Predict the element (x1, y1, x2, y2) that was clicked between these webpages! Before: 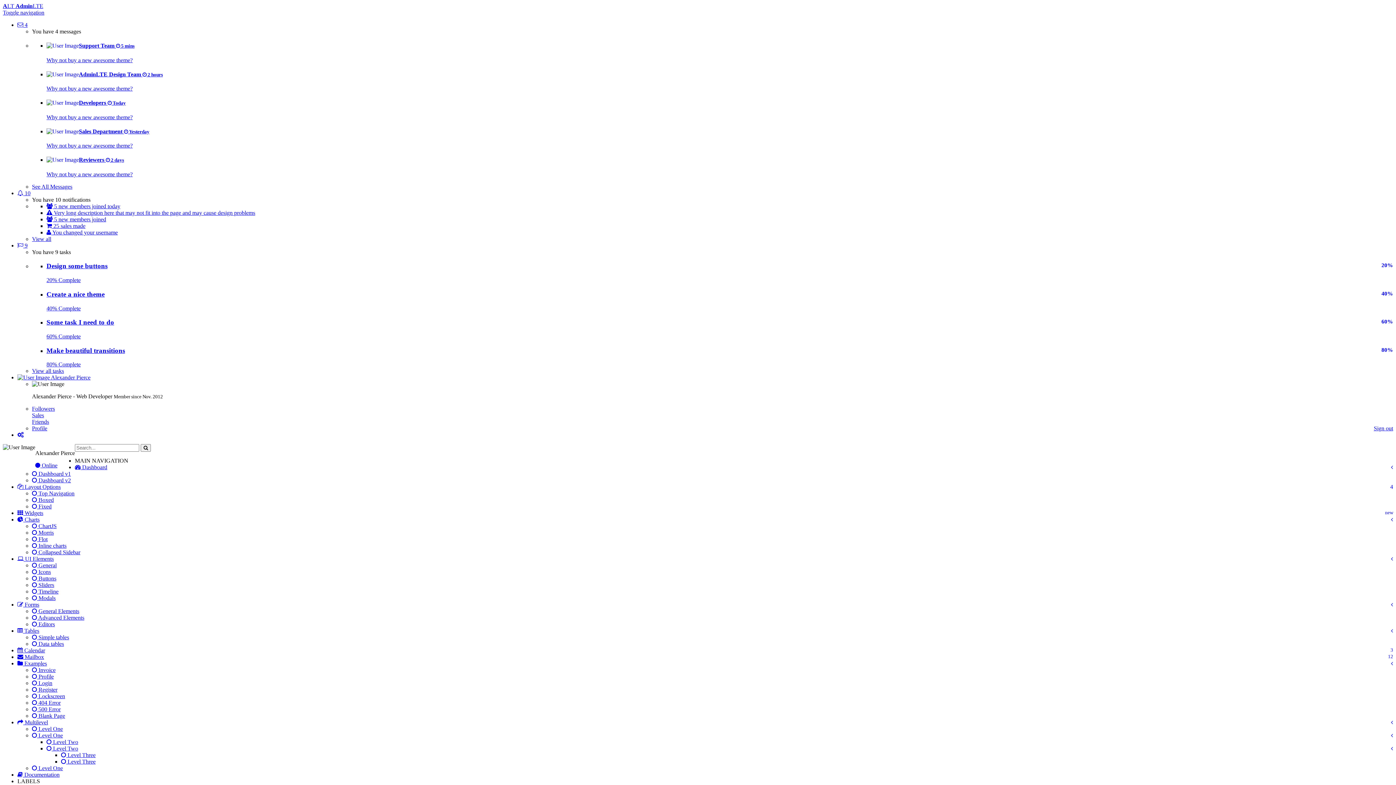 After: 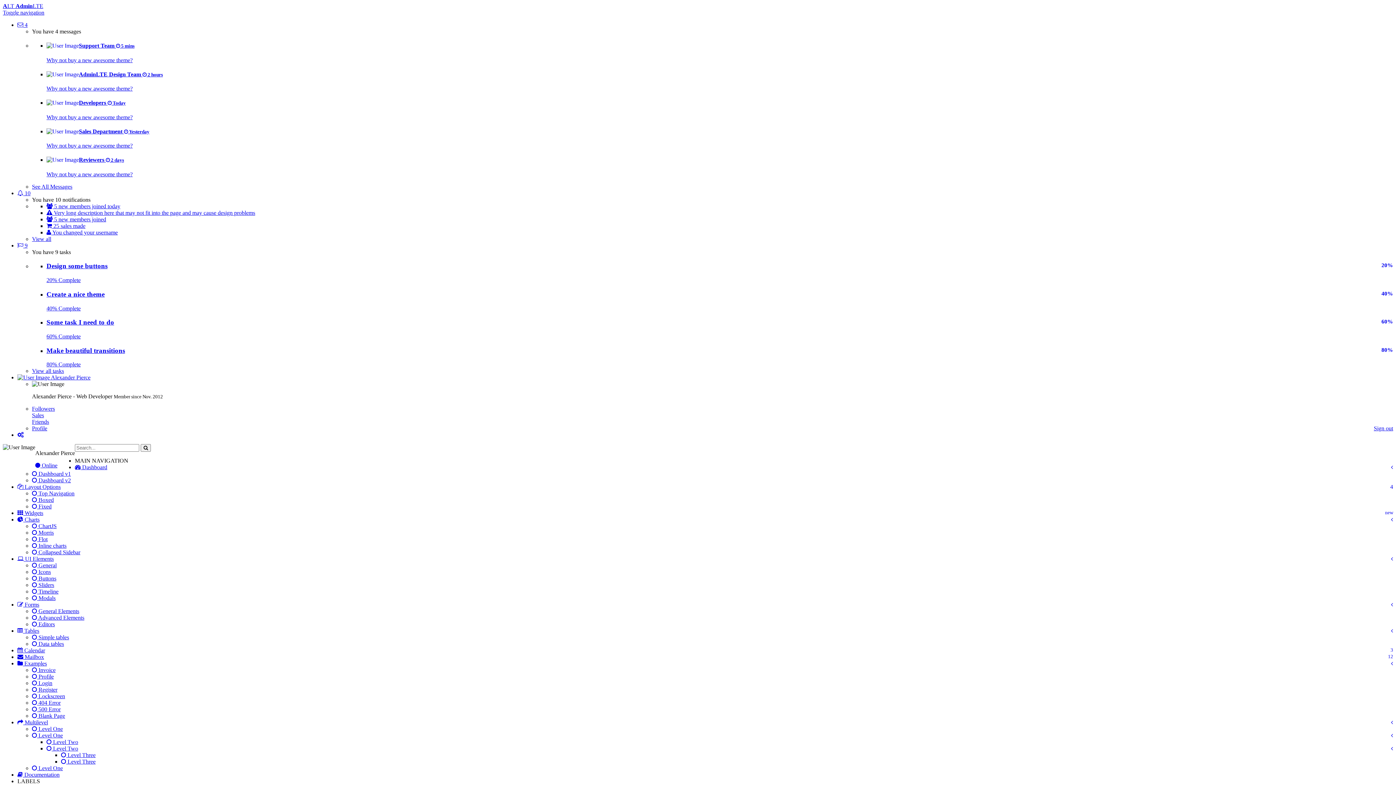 Action: bbox: (32, 503, 51, 509) label:  Fixed